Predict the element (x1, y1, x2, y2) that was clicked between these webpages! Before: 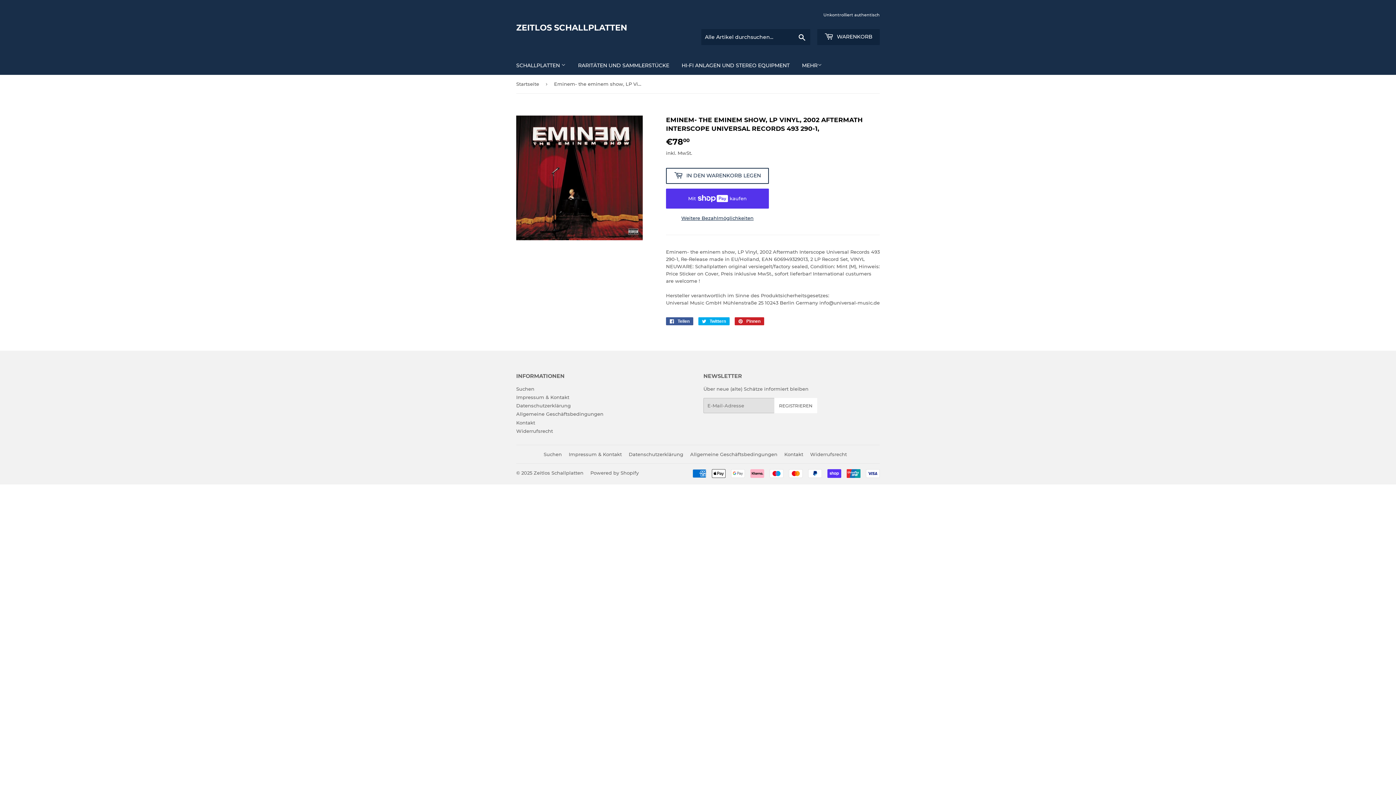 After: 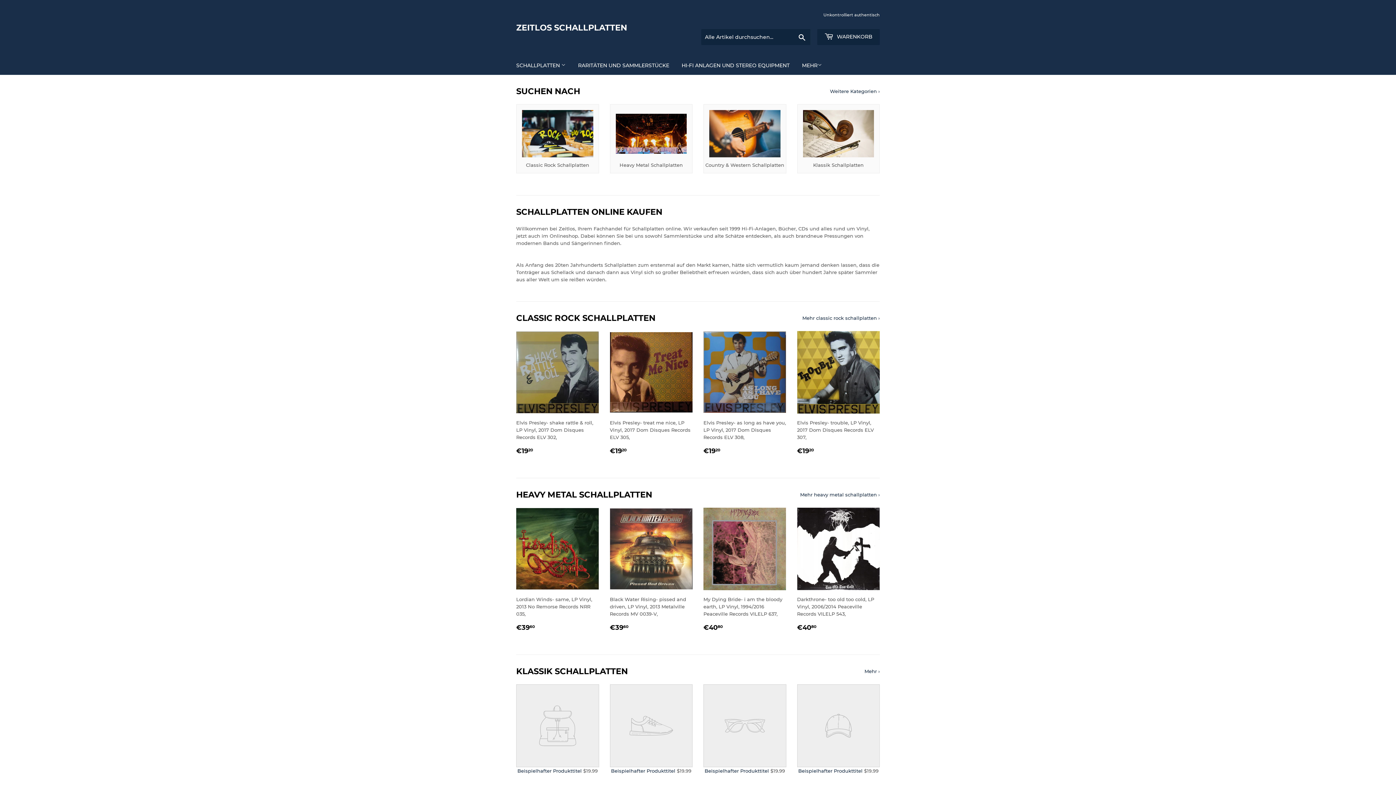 Action: bbox: (533, 470, 583, 475) label: Zeitlos Schallplatten